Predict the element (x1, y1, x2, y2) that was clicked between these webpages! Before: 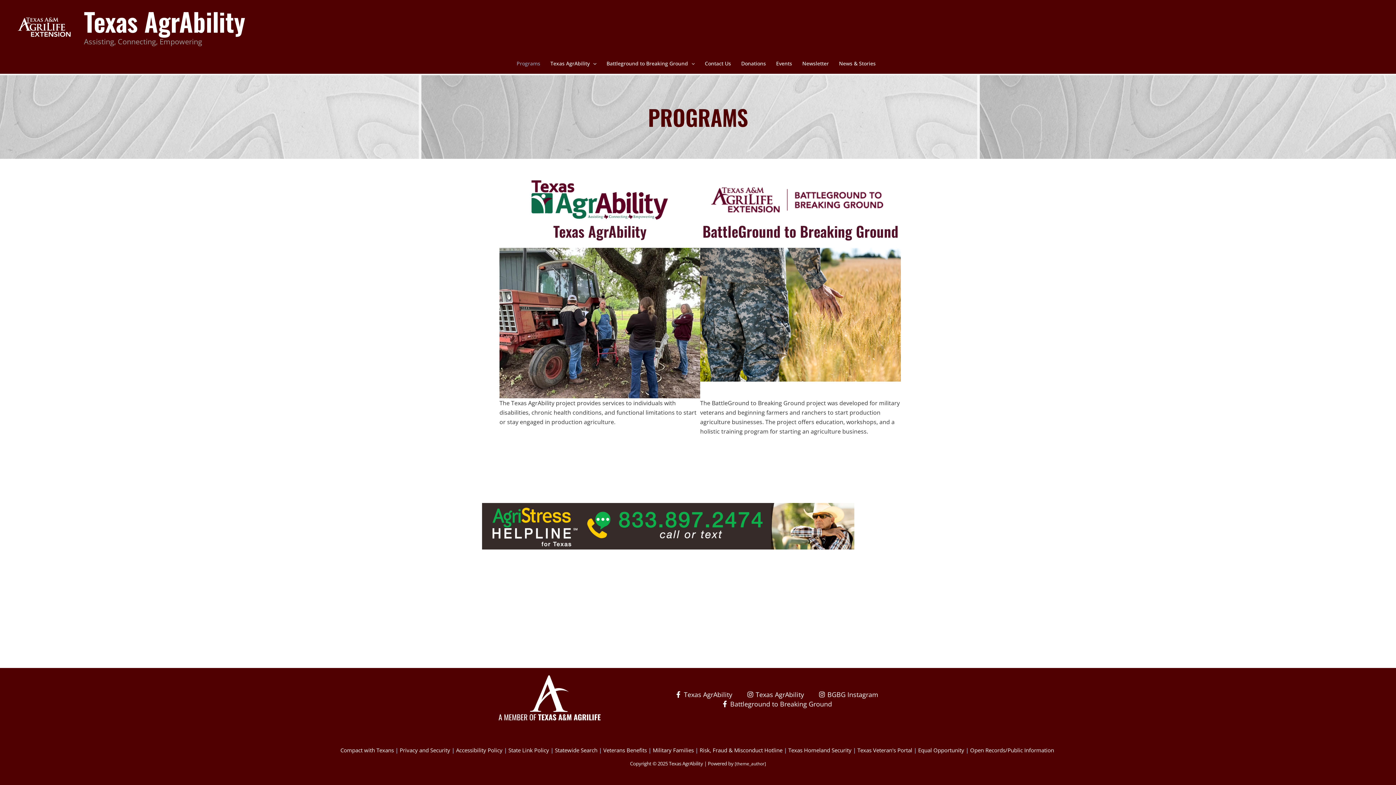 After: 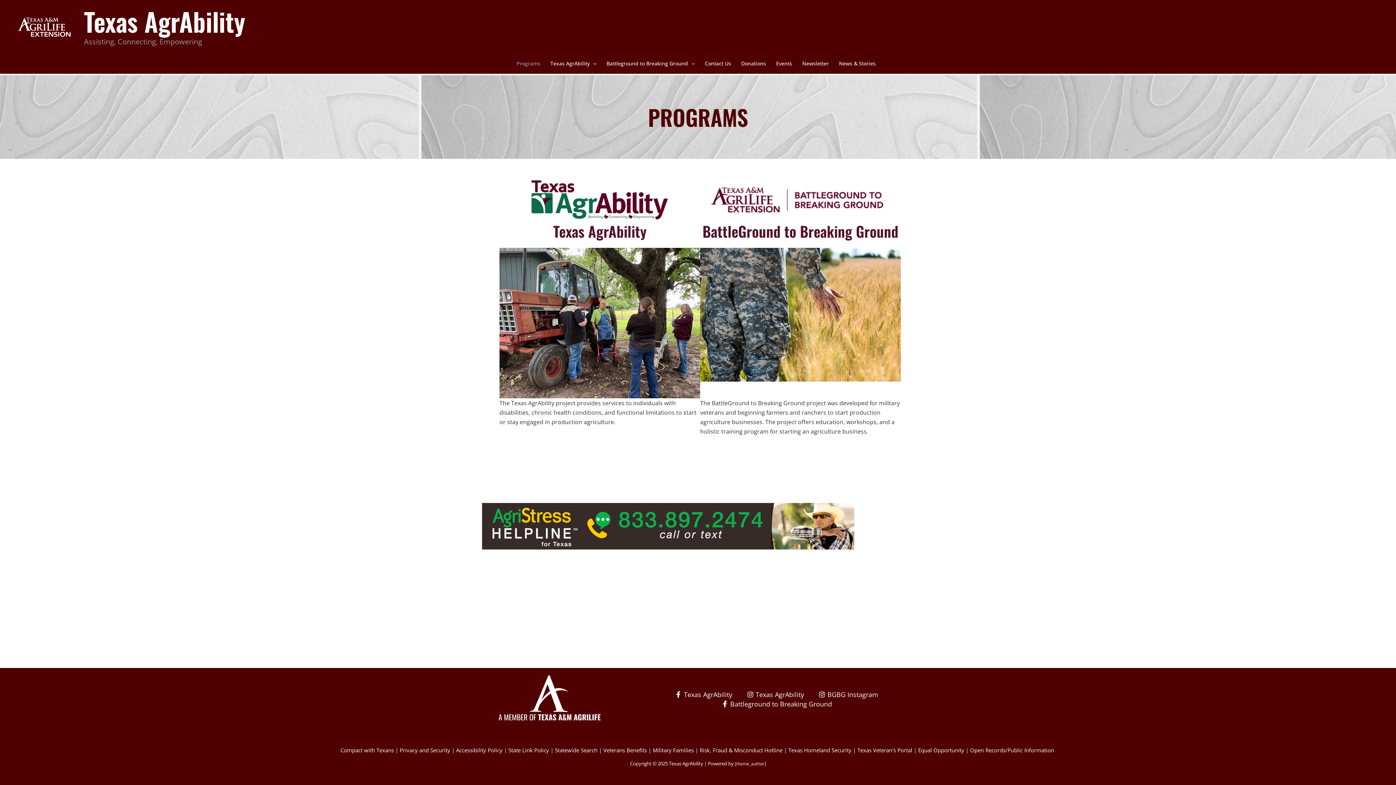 Action: bbox: (744, 691, 806, 698) label: Texas AgrAbility 